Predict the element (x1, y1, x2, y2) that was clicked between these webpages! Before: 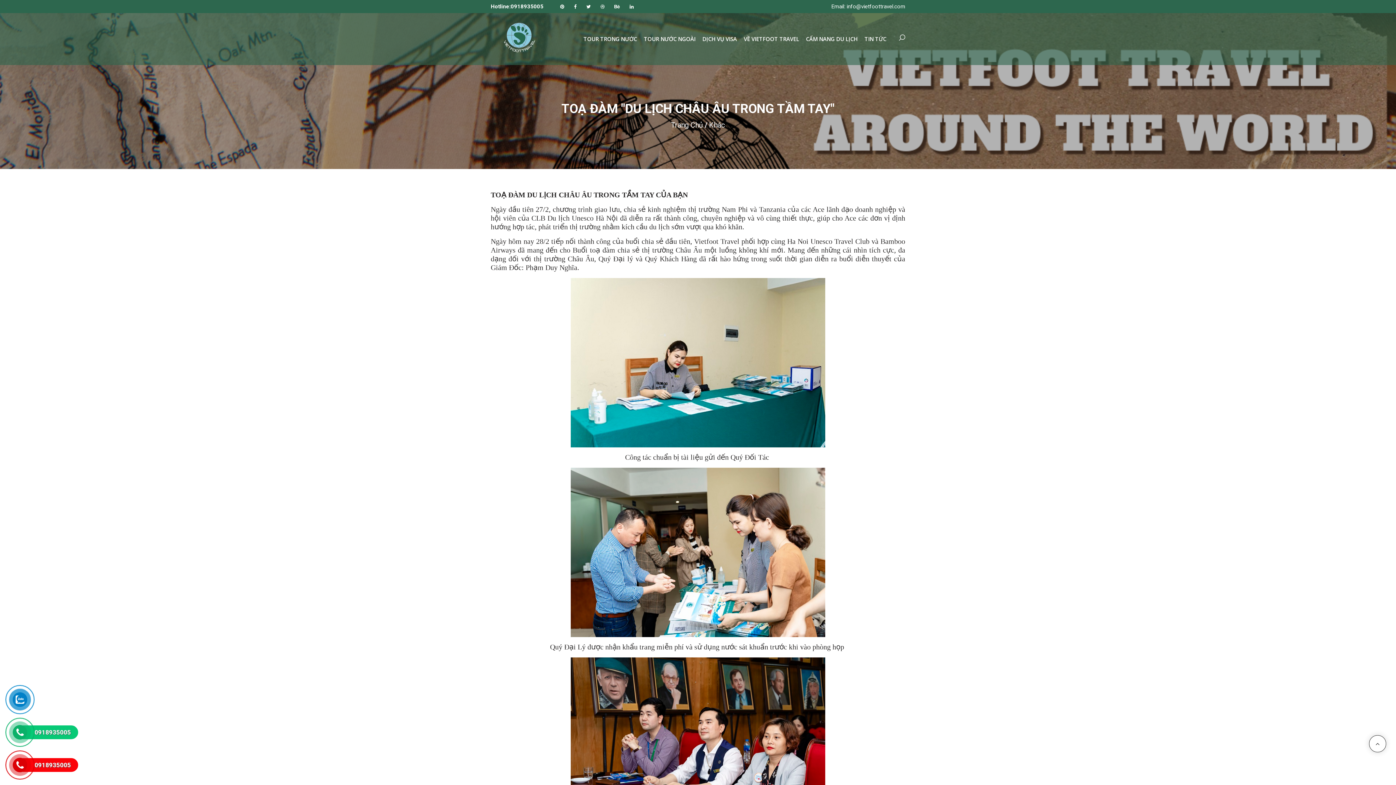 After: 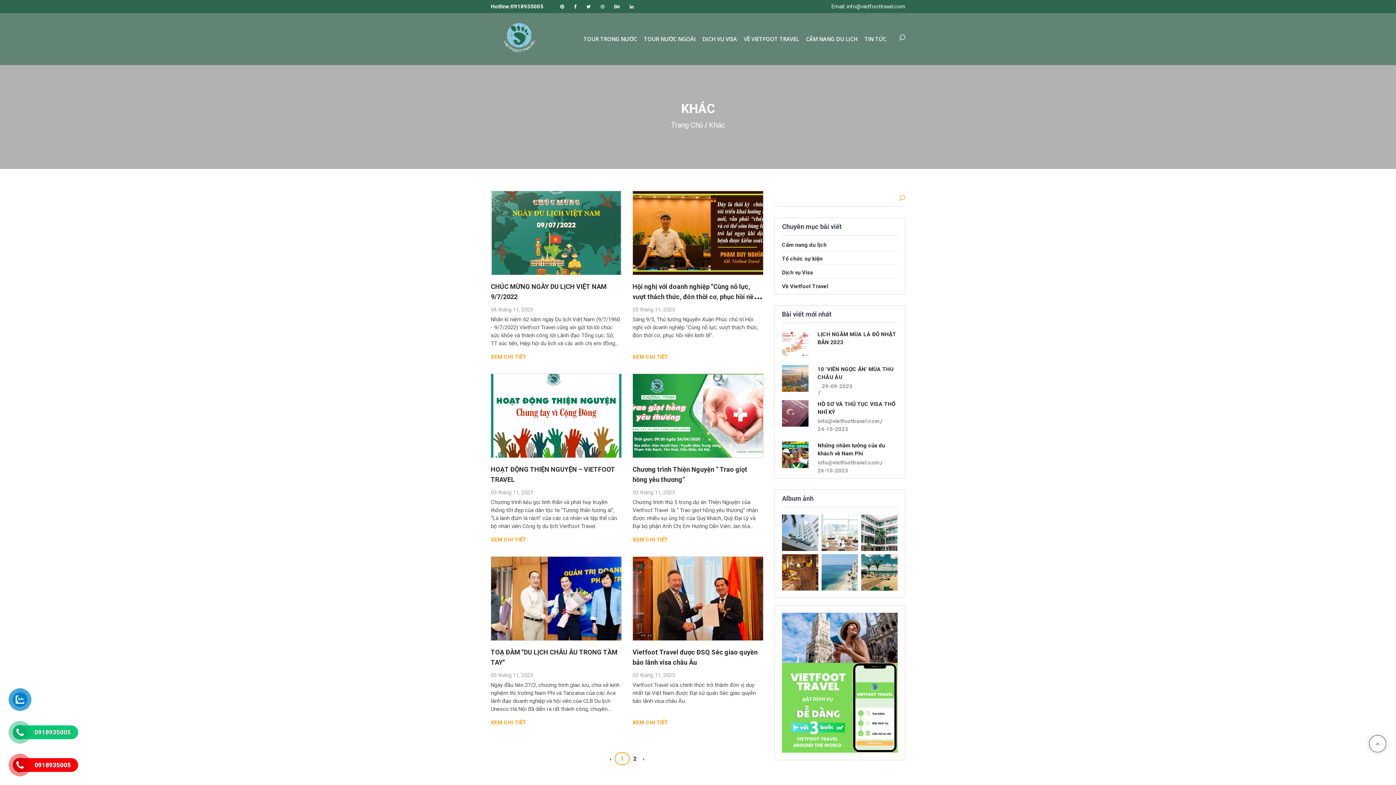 Action: label: Khác bbox: (709, 120, 725, 129)